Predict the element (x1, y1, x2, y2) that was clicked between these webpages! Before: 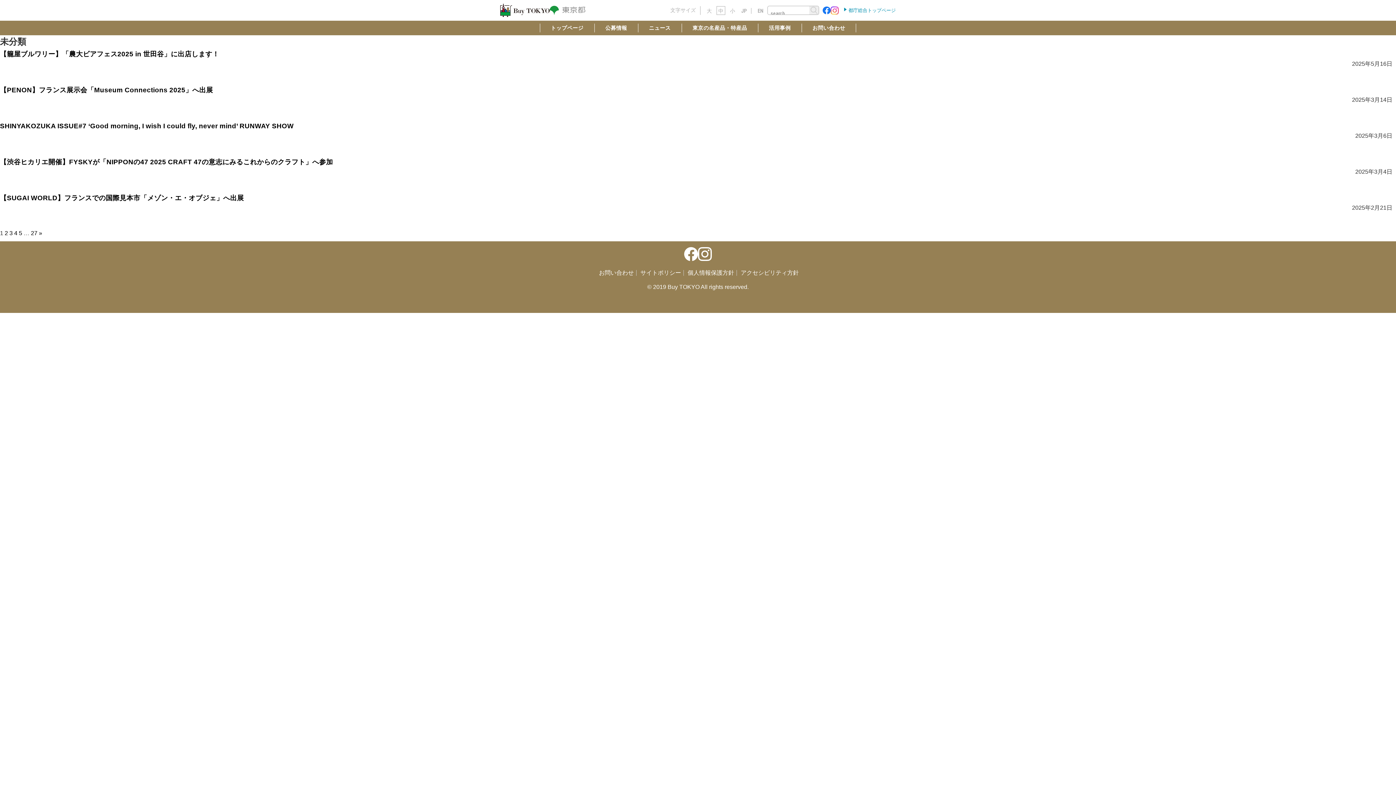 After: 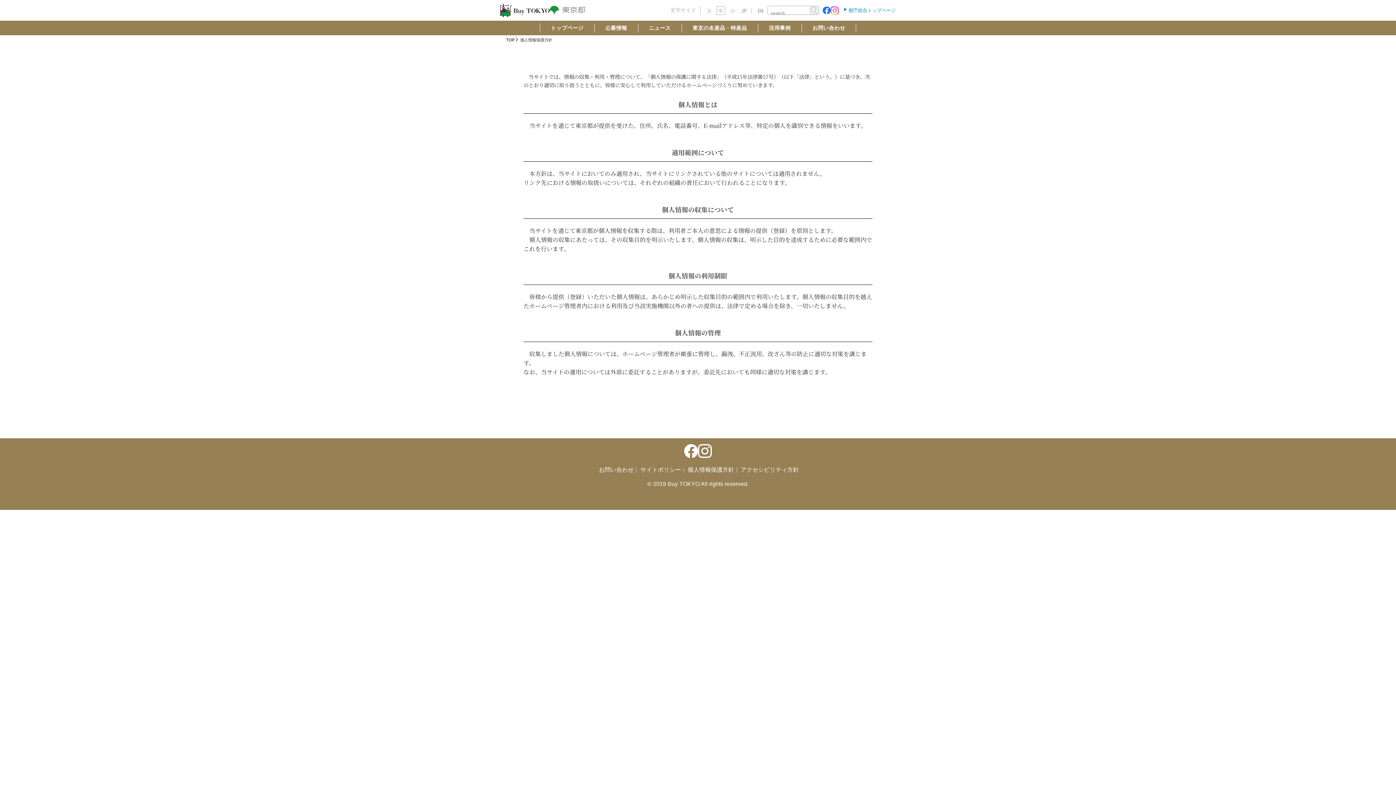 Action: label: 個人情報保護方針 bbox: (683, 270, 736, 276)